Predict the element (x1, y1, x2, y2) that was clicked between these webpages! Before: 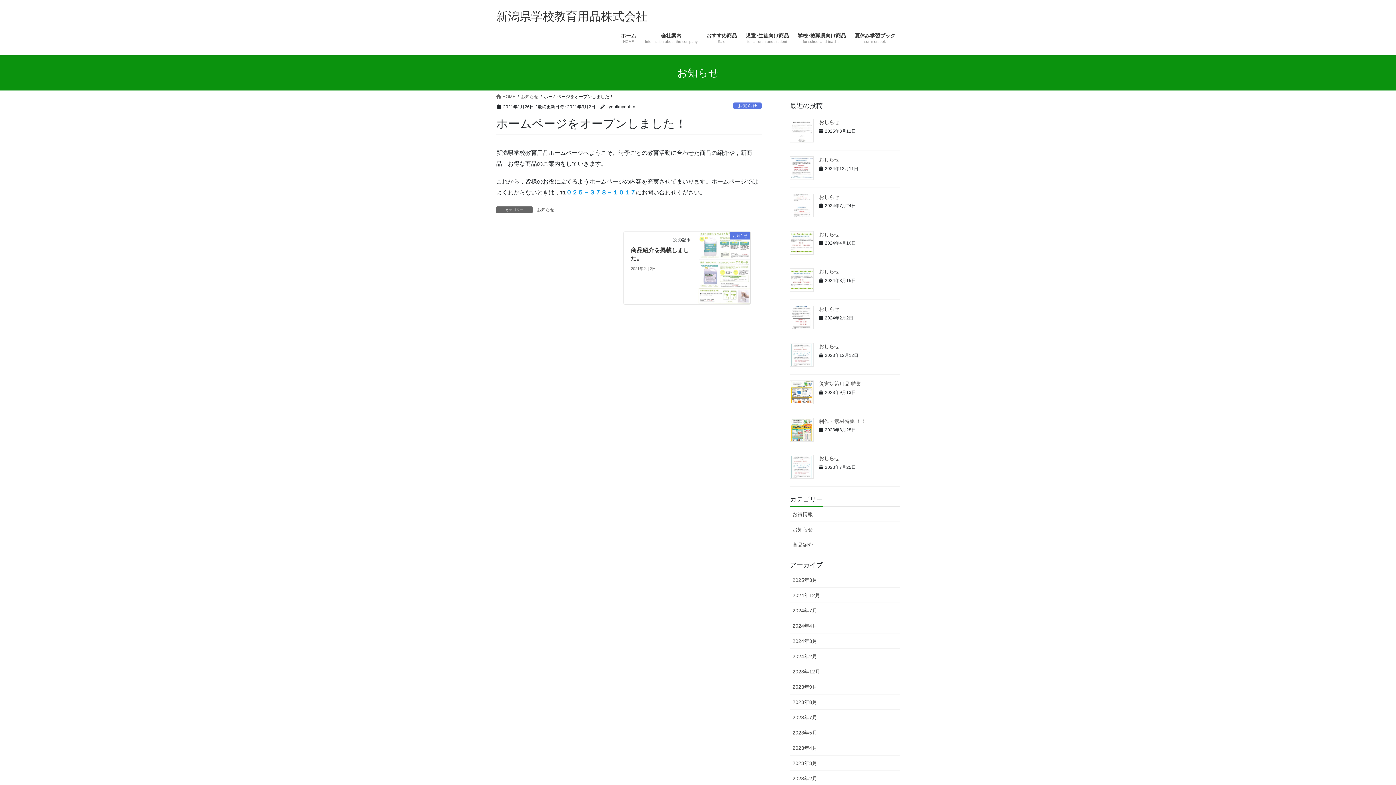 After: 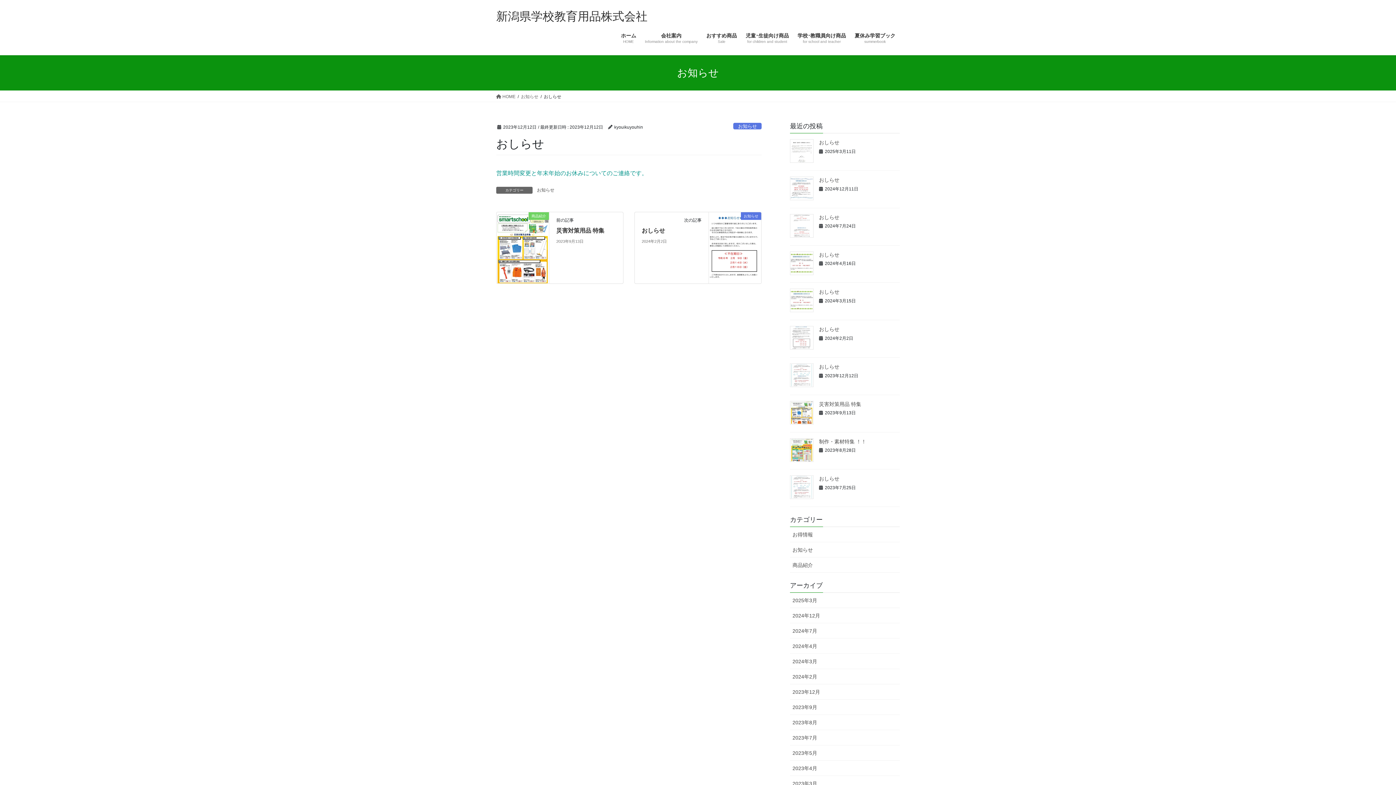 Action: bbox: (819, 343, 839, 349) label: おしらせ